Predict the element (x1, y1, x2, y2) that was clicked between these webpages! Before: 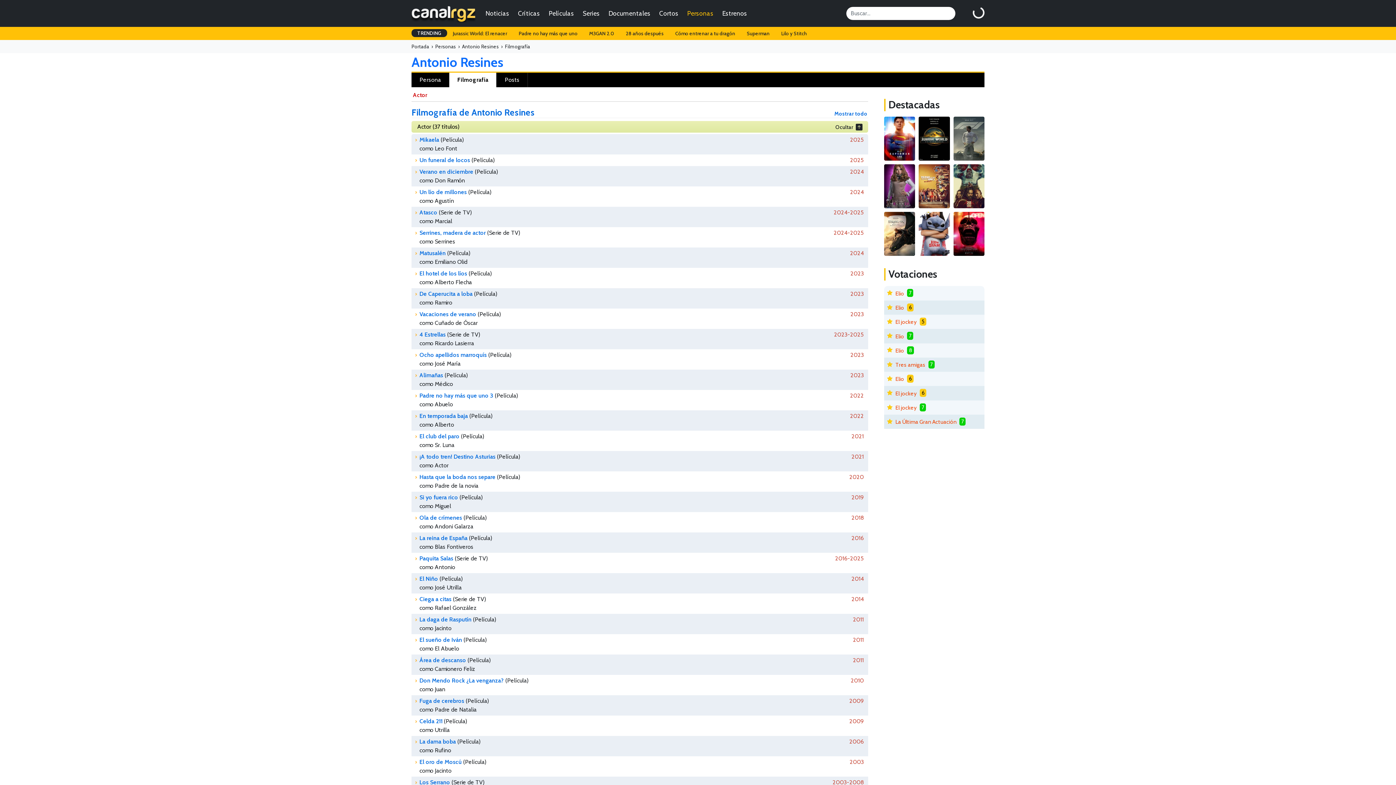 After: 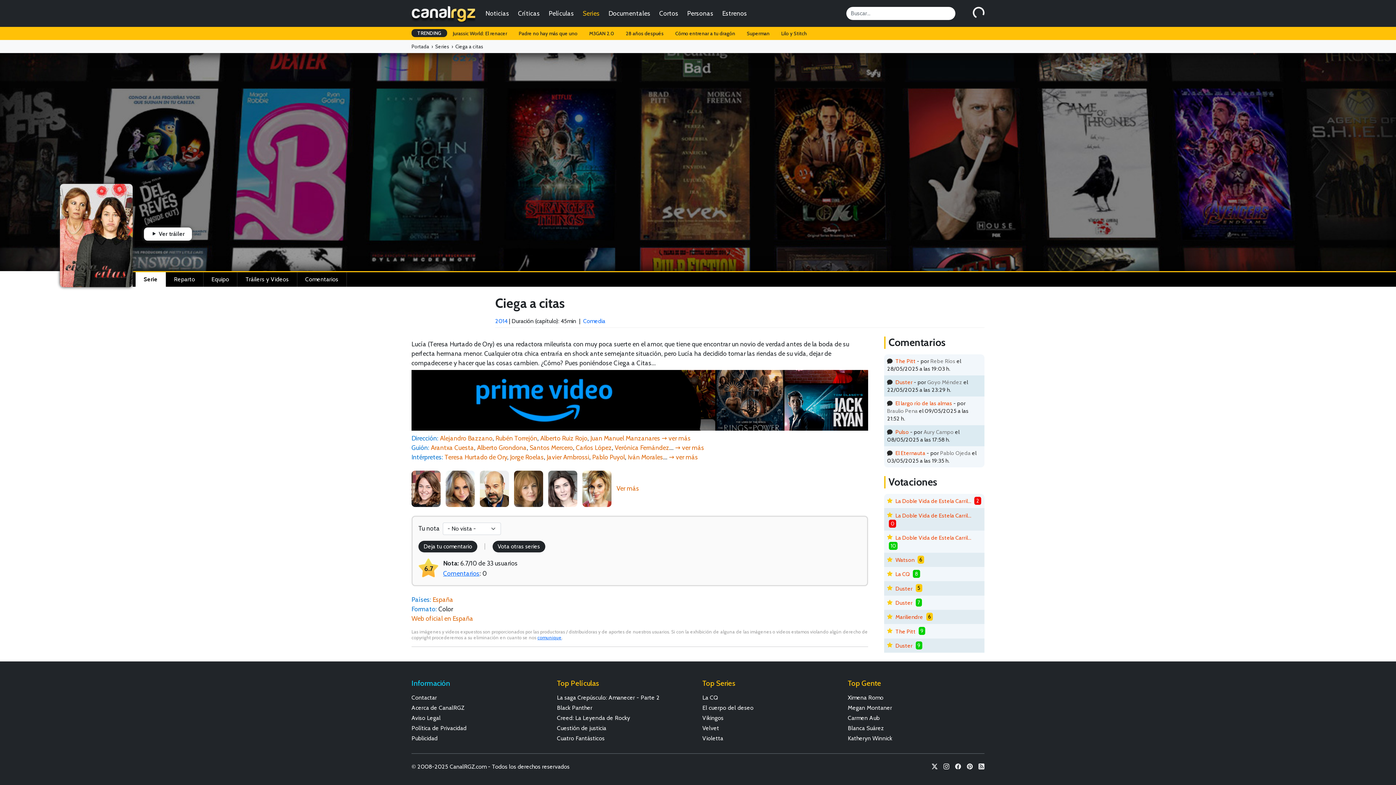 Action: bbox: (419, 596, 451, 602) label: Ciega a citas